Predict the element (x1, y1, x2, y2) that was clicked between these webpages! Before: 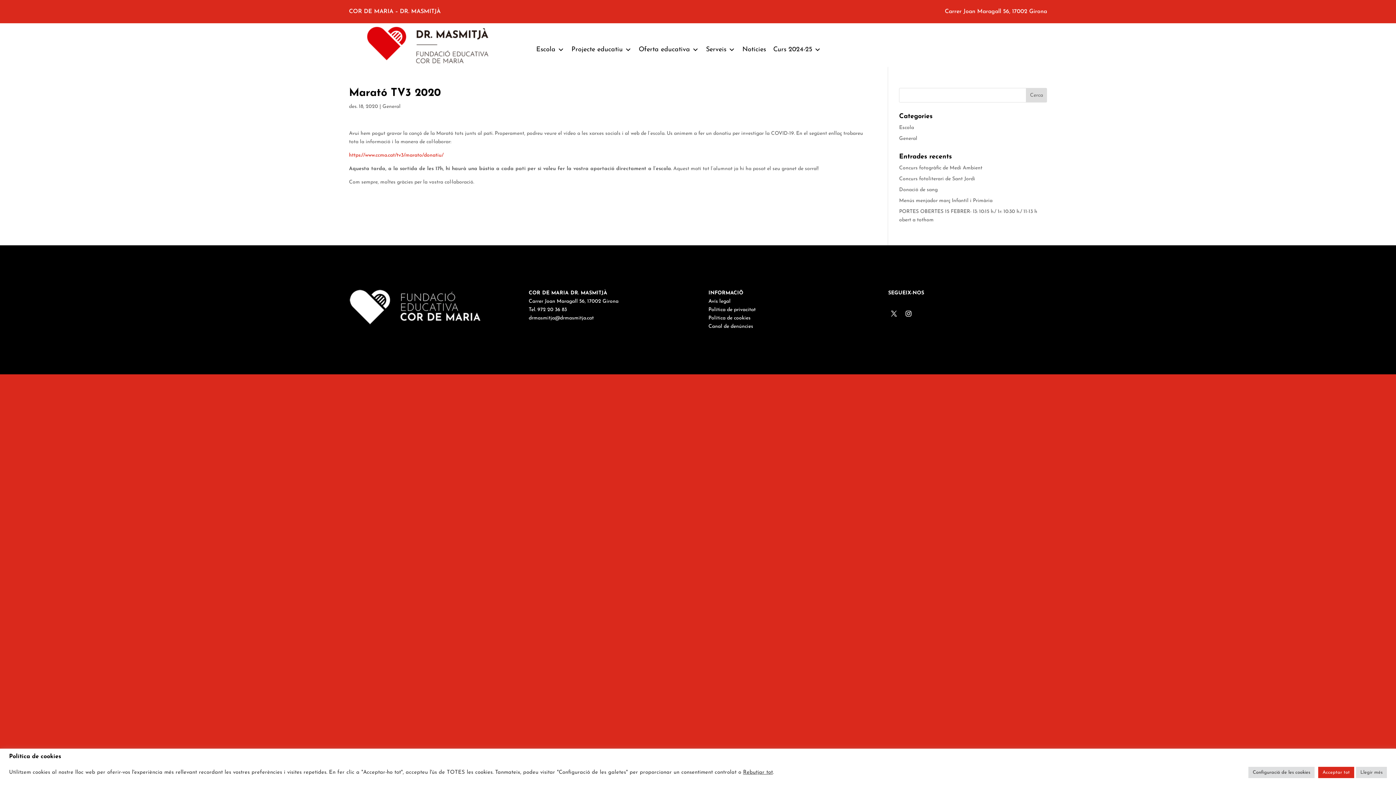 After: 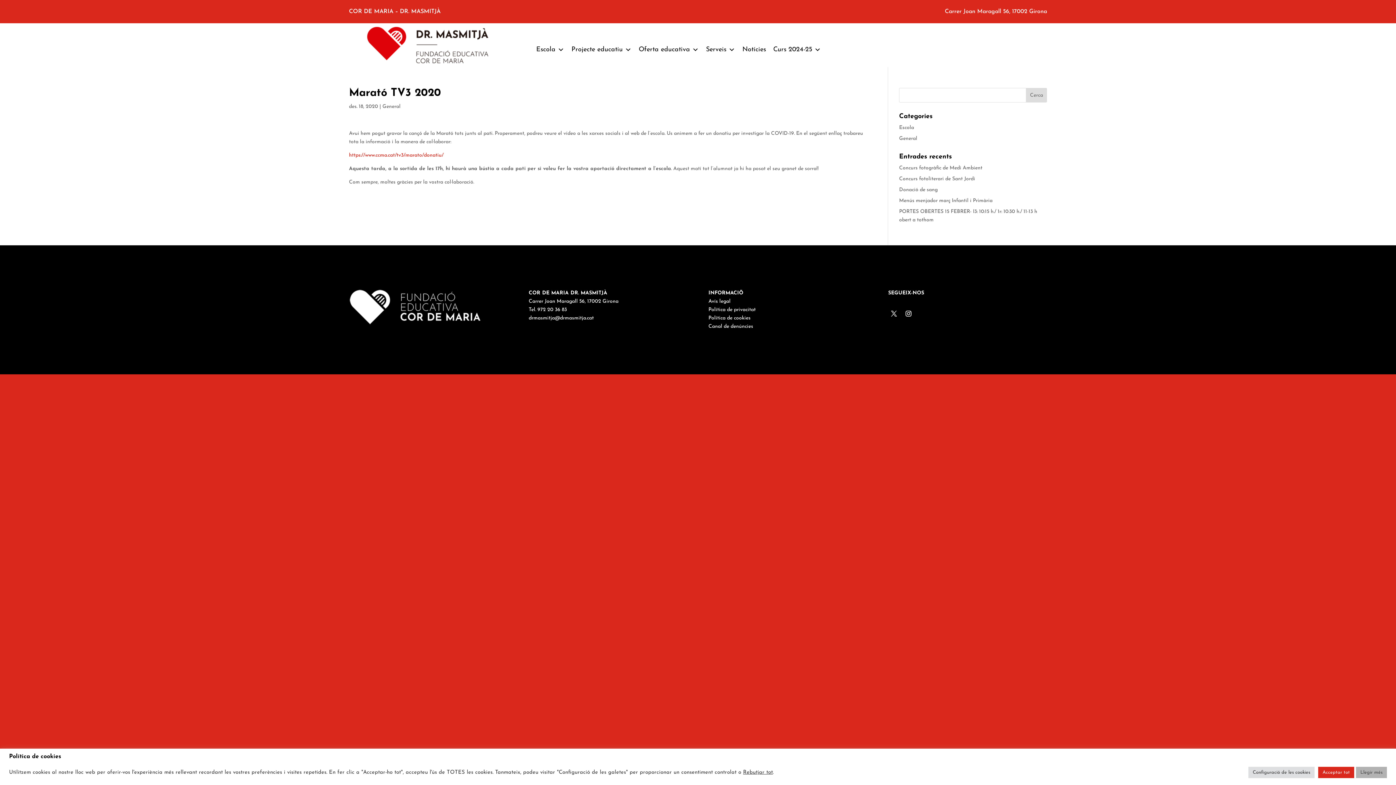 Action: bbox: (1356, 767, 1387, 778) label: Llegir més